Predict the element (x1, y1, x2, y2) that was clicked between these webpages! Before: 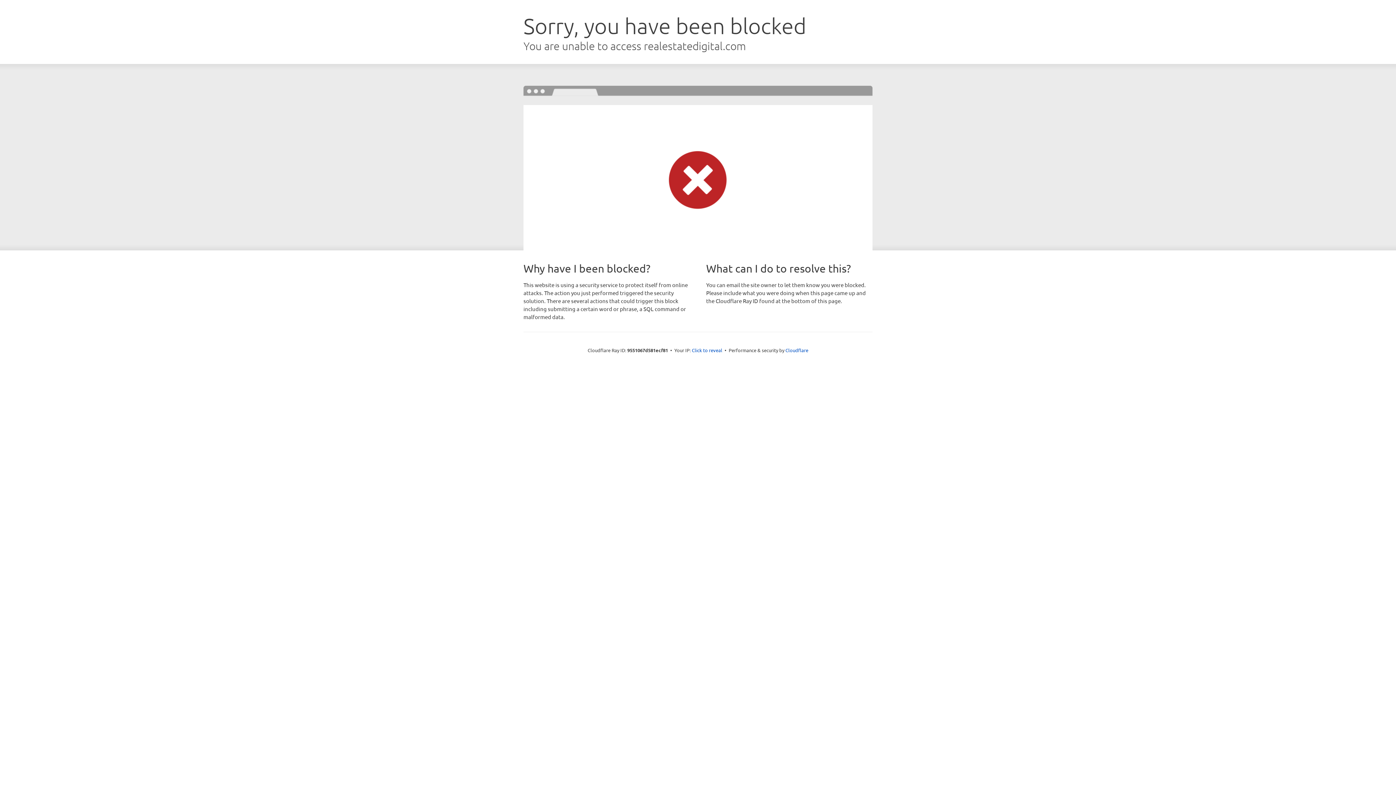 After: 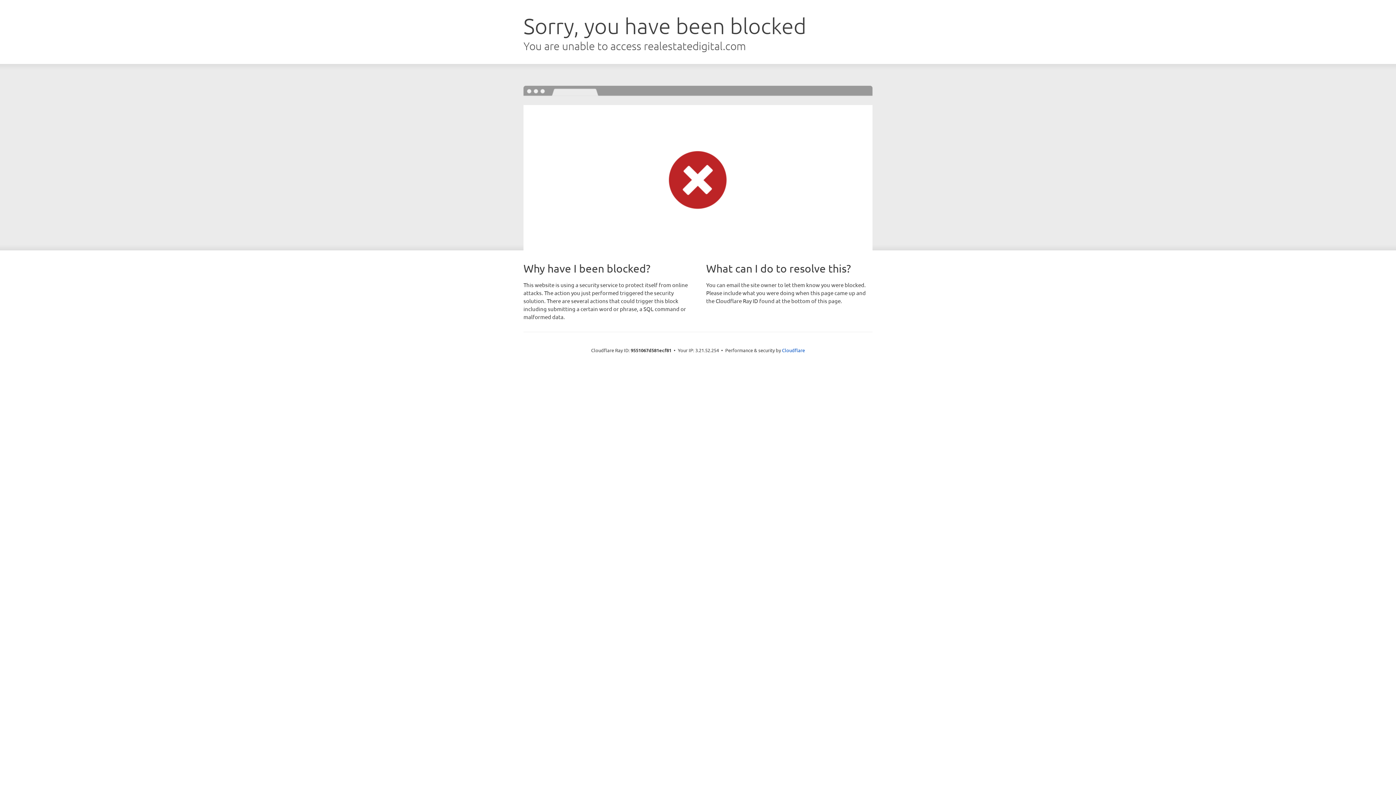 Action: bbox: (692, 346, 722, 353) label: Click to reveal